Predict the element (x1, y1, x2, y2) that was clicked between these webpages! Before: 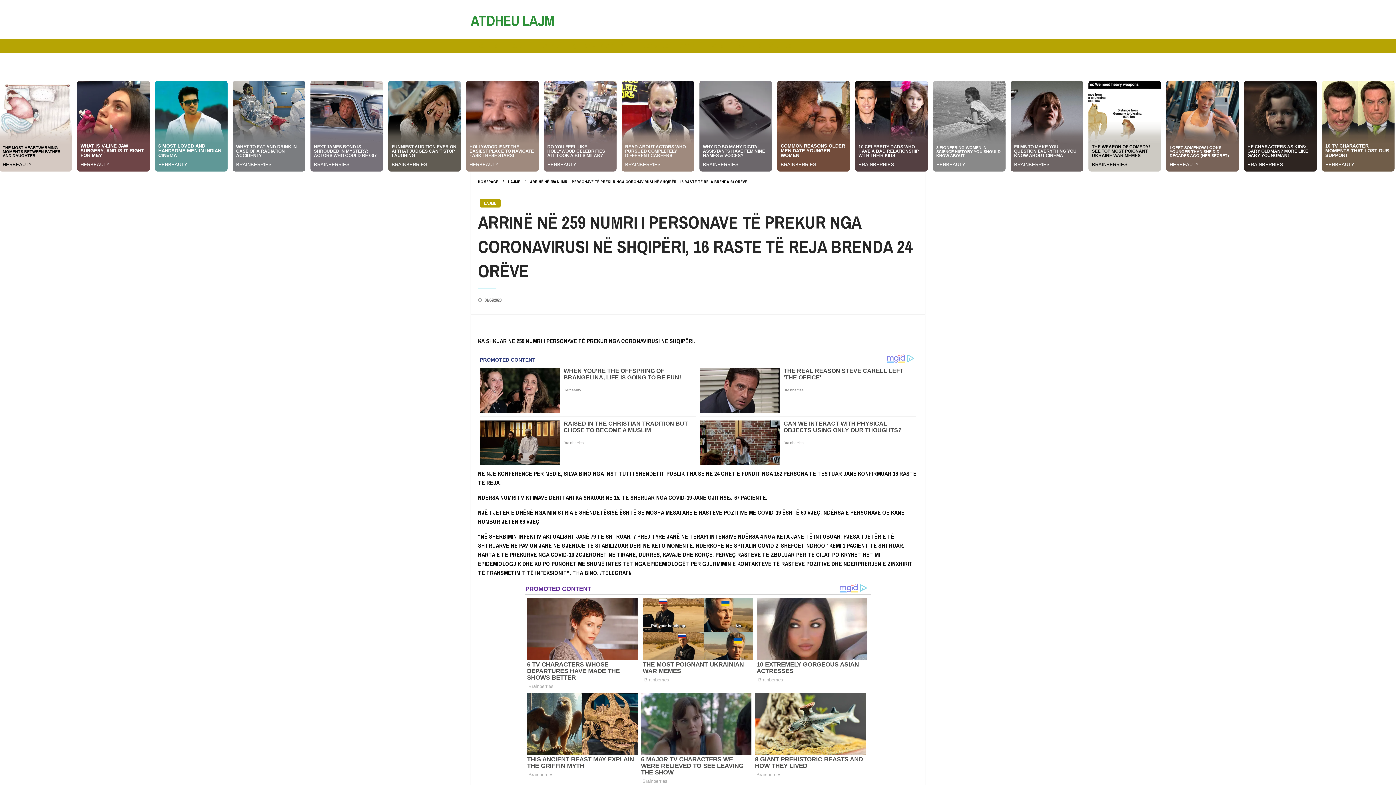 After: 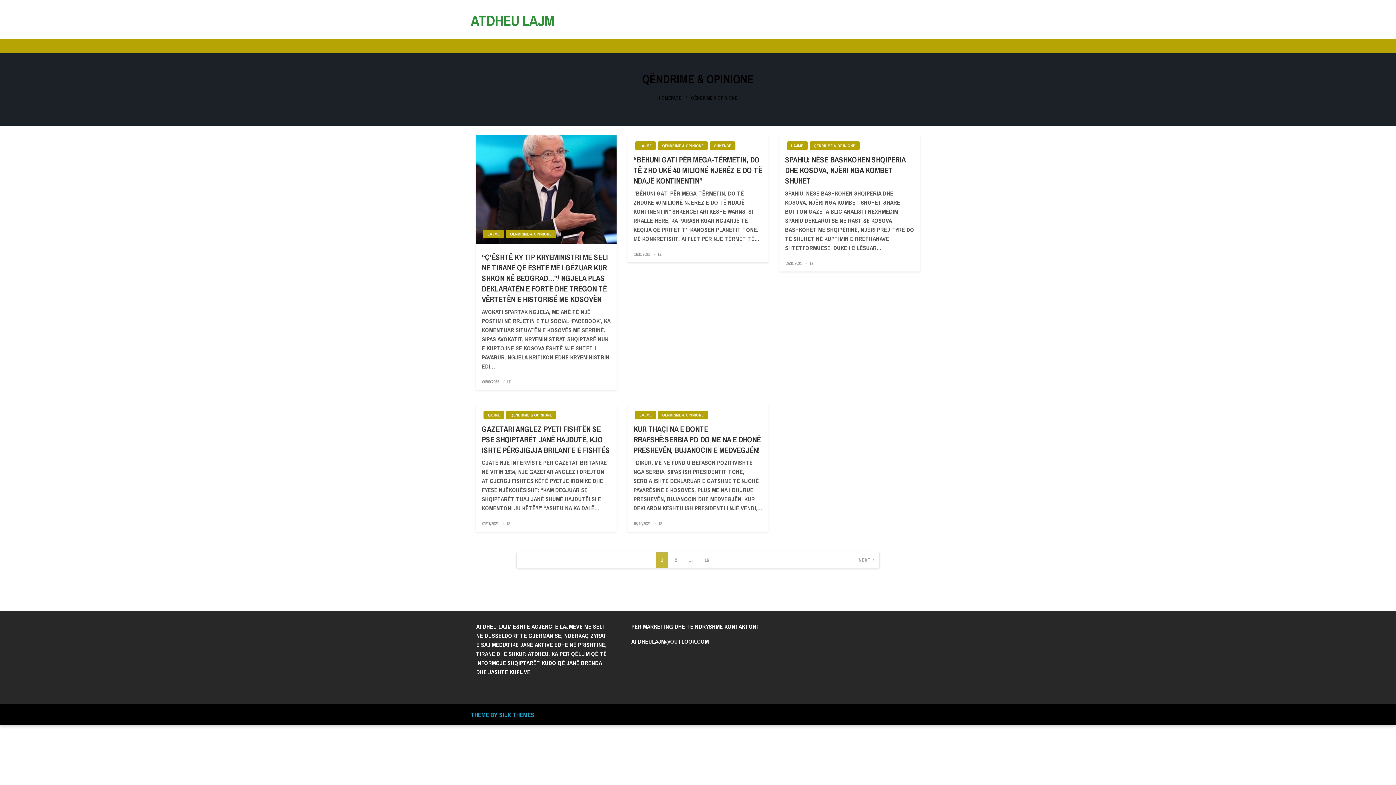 Action: label: QËNDRIME & OPINIONE bbox: (566, 39, 636, 53)